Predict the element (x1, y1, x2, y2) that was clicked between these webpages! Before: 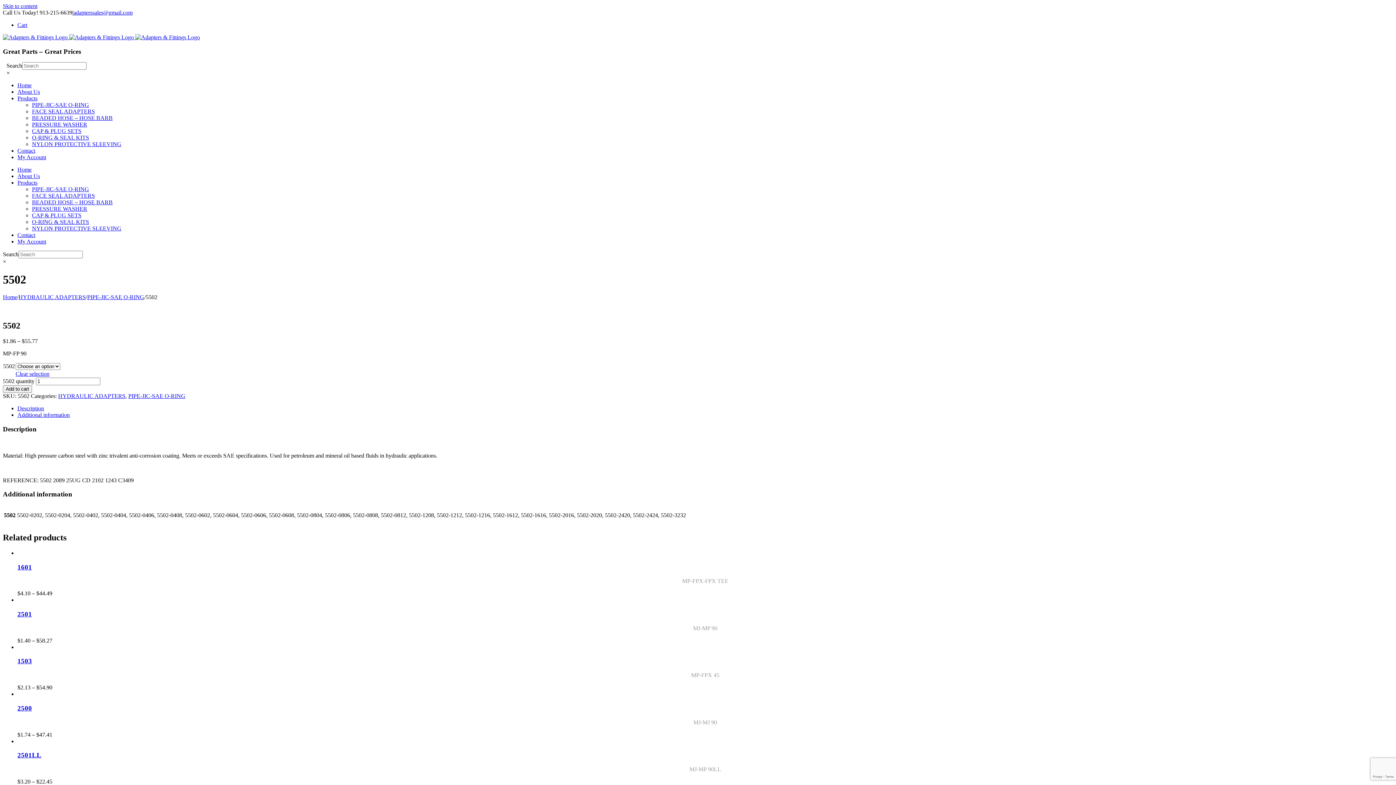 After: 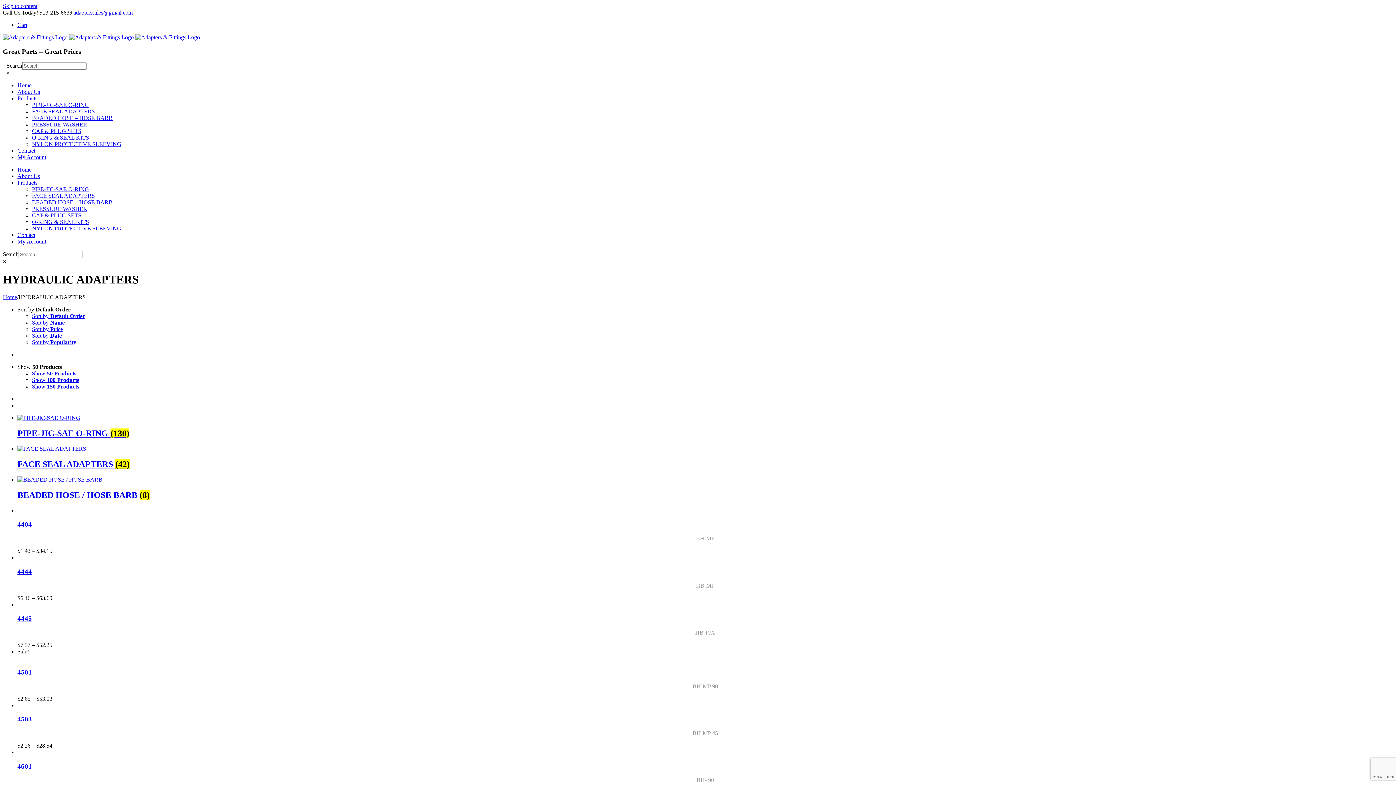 Action: bbox: (58, 393, 125, 399) label: HYDRAULIC ADAPTERS